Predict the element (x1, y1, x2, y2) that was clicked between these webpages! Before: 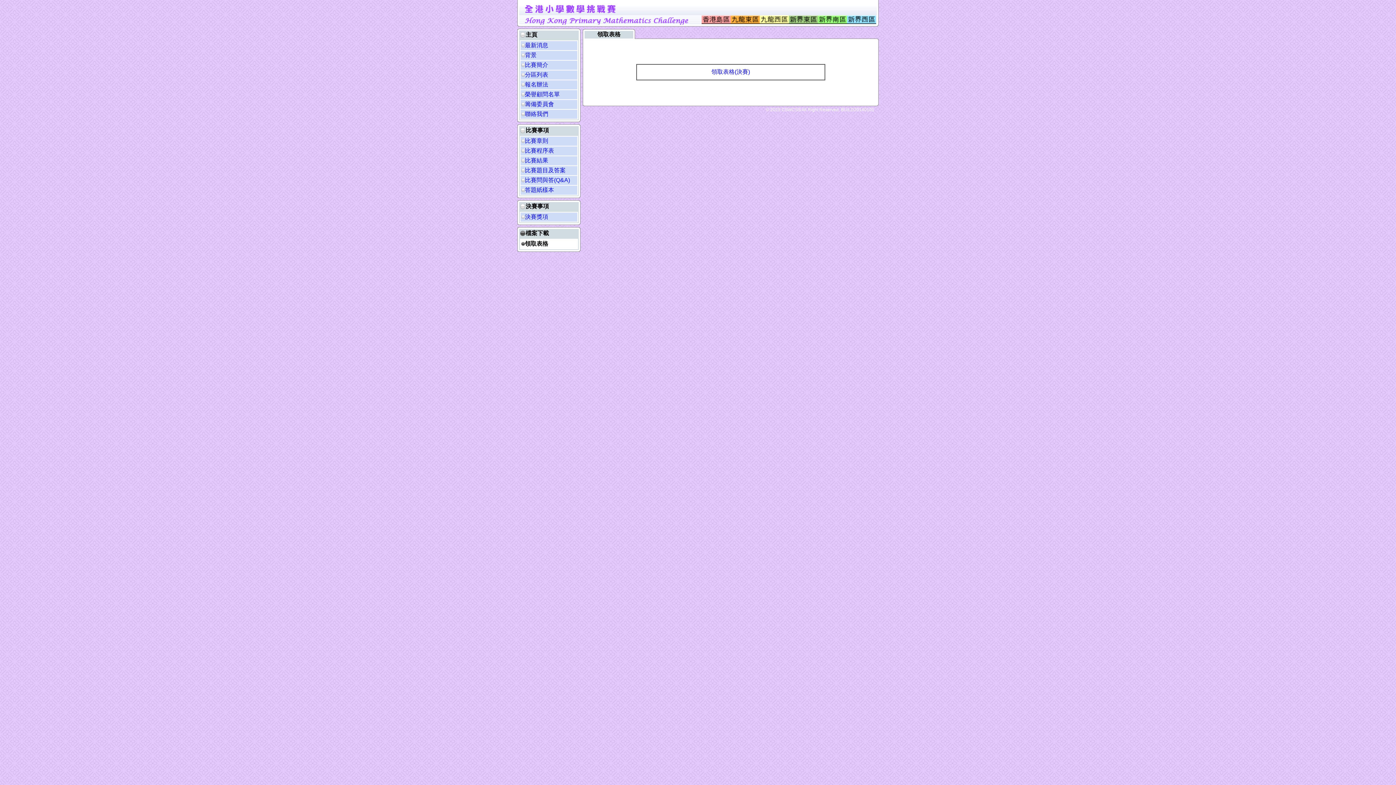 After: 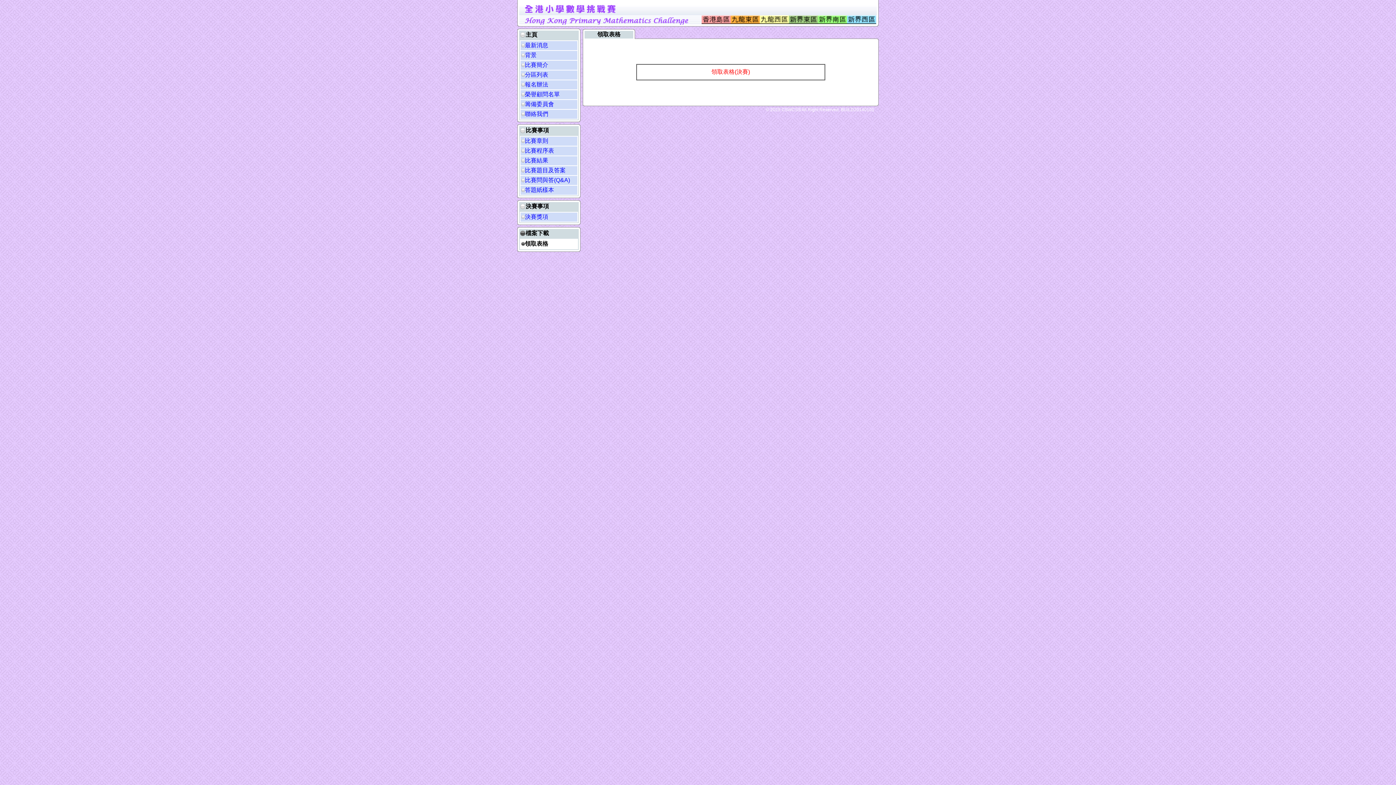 Action: bbox: (711, 68, 750, 74) label: 領取表格(決賽)